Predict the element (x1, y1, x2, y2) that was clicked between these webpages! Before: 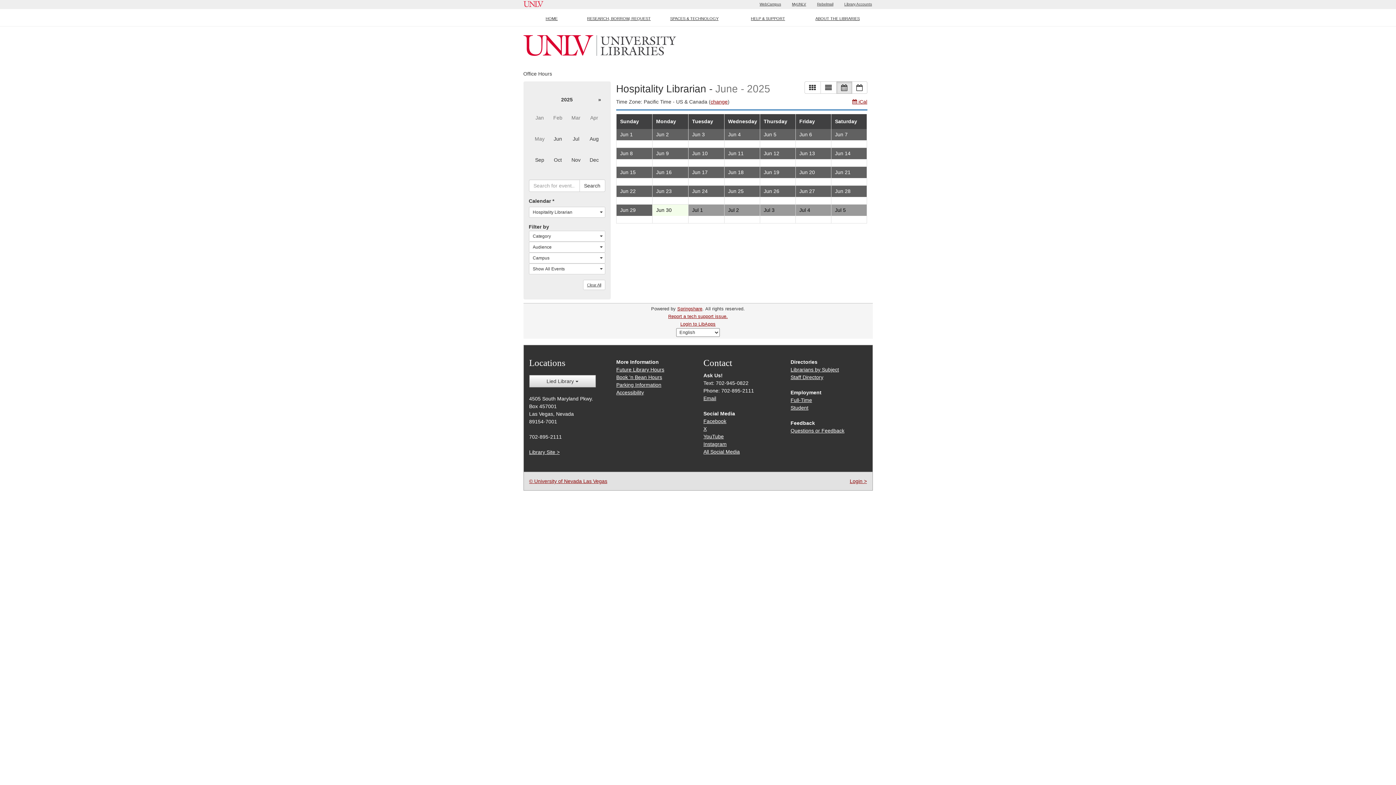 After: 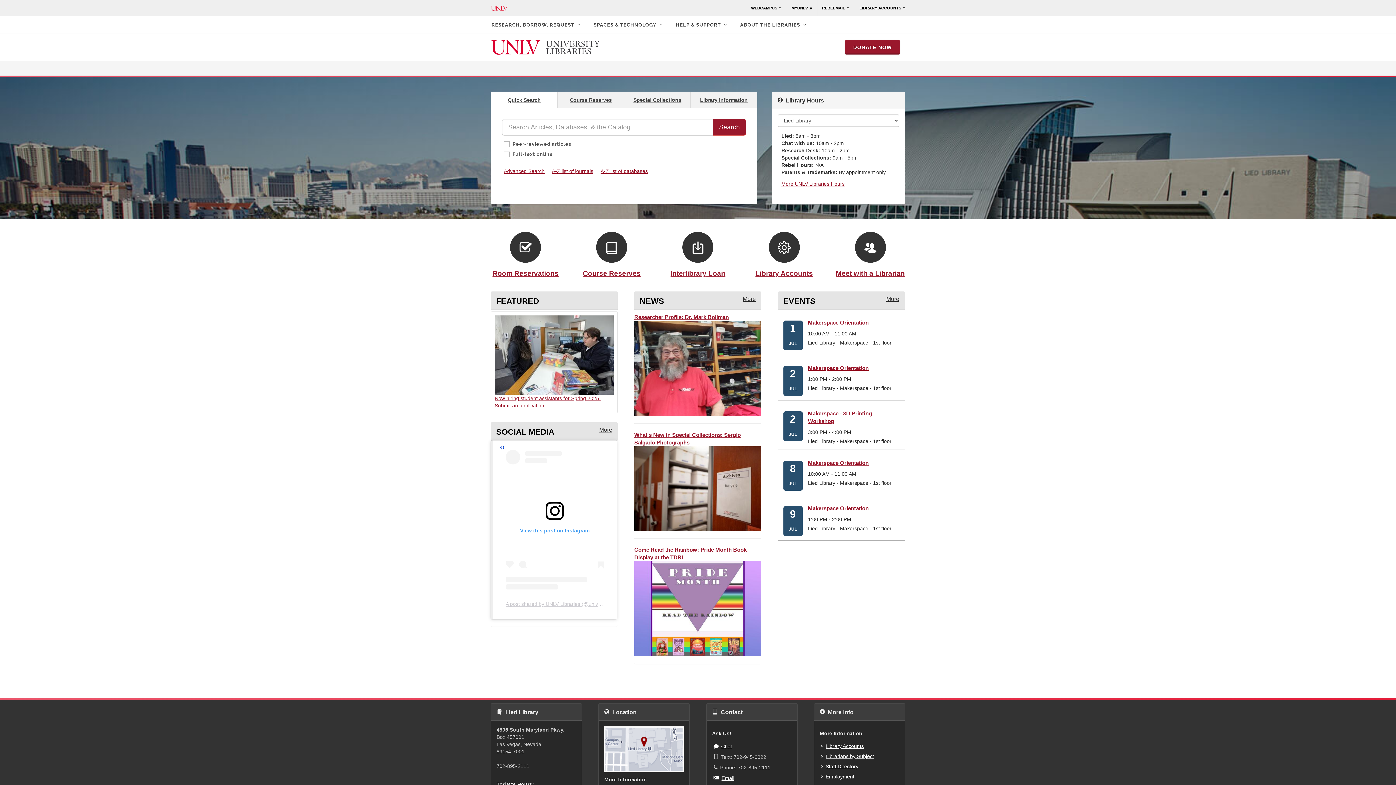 Action: bbox: (523, 14, 582, 22) label: HOME